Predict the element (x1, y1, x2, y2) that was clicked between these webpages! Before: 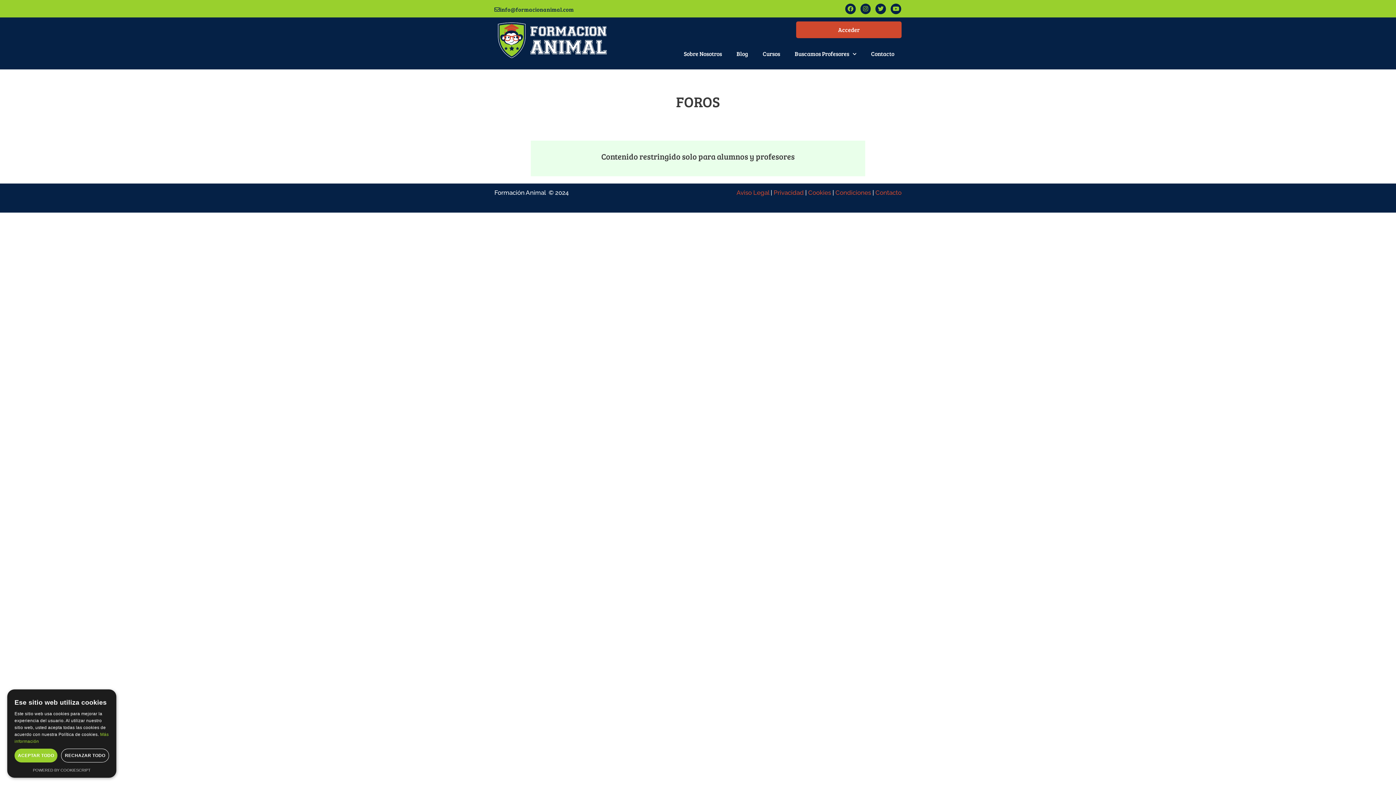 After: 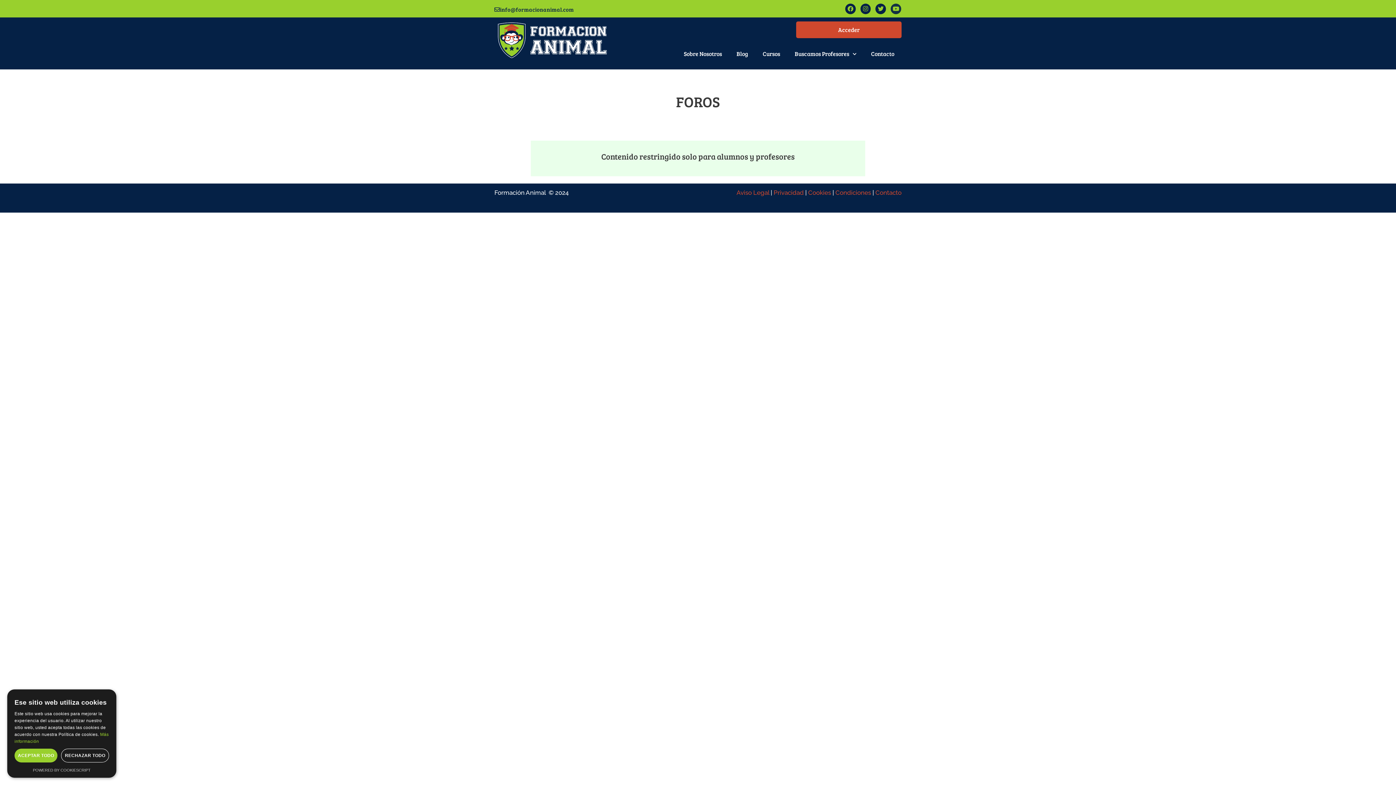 Action: label: Youtube bbox: (890, 3, 901, 14)